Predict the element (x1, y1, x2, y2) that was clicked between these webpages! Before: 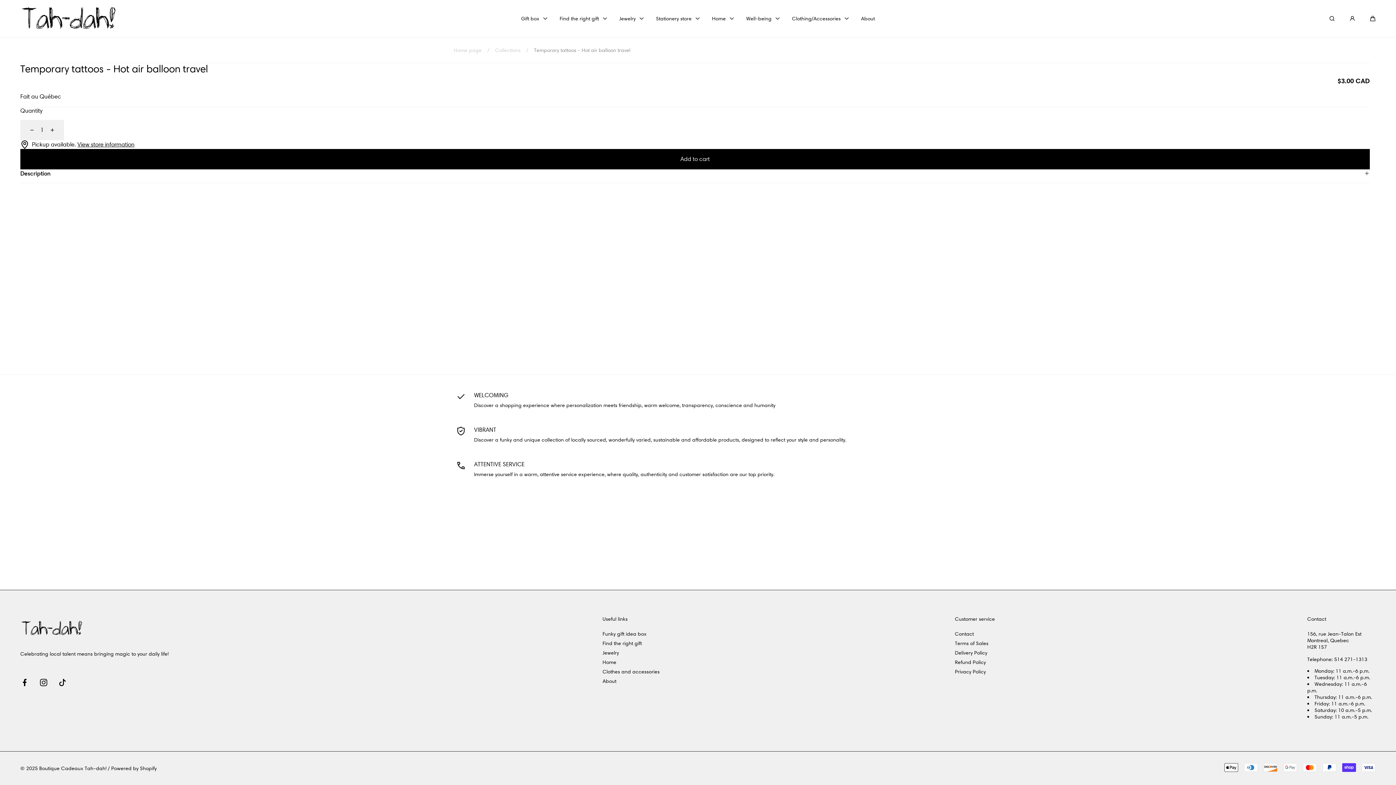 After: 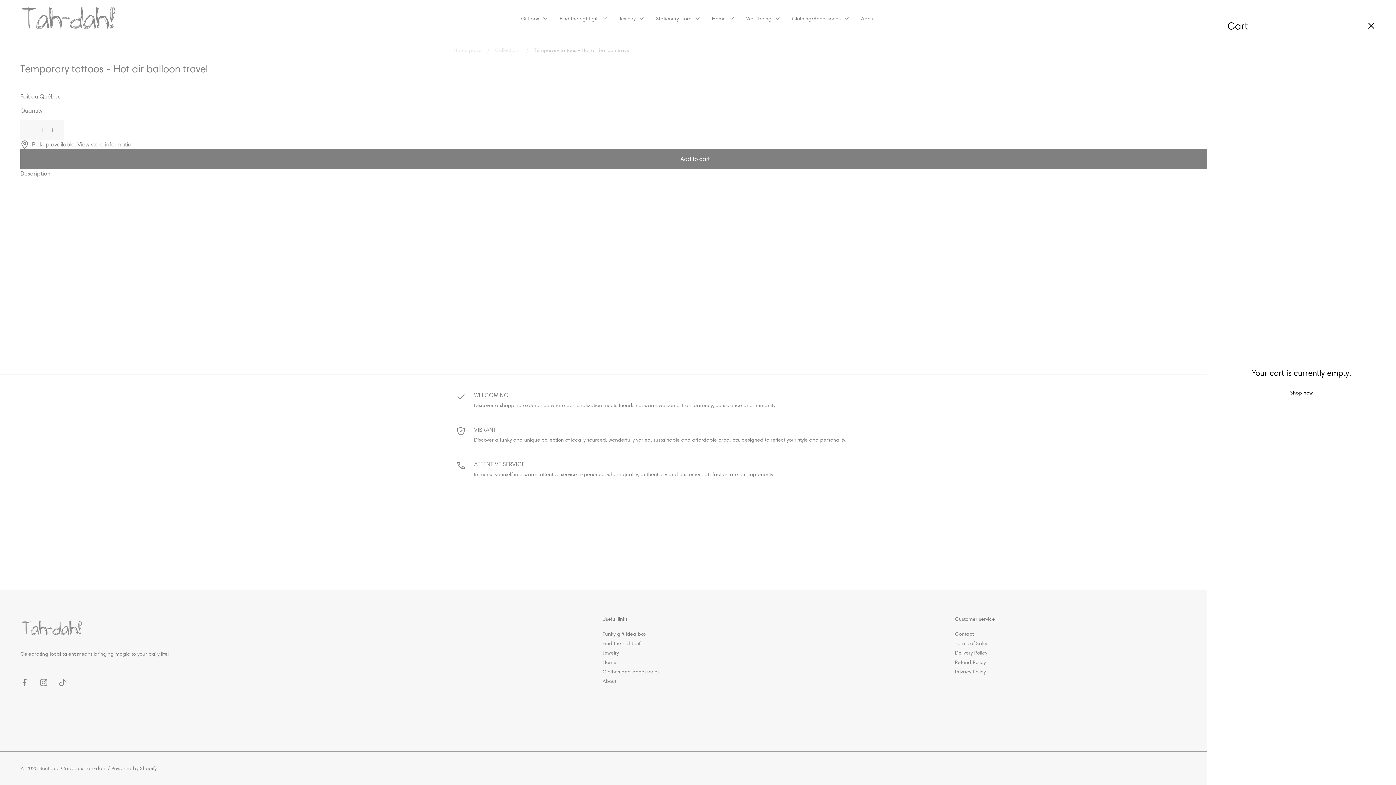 Action: bbox: (1370, 15, 1376, 21) label: Cart